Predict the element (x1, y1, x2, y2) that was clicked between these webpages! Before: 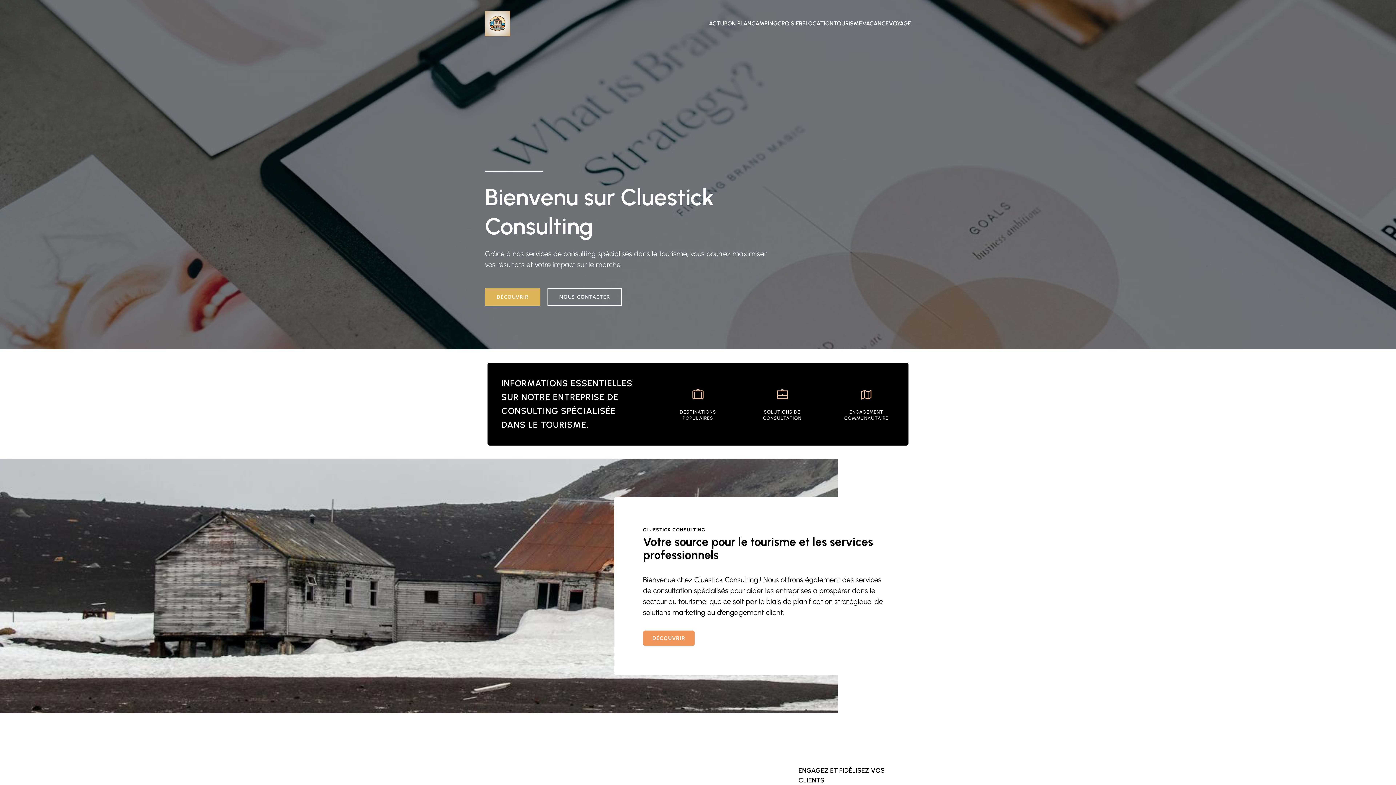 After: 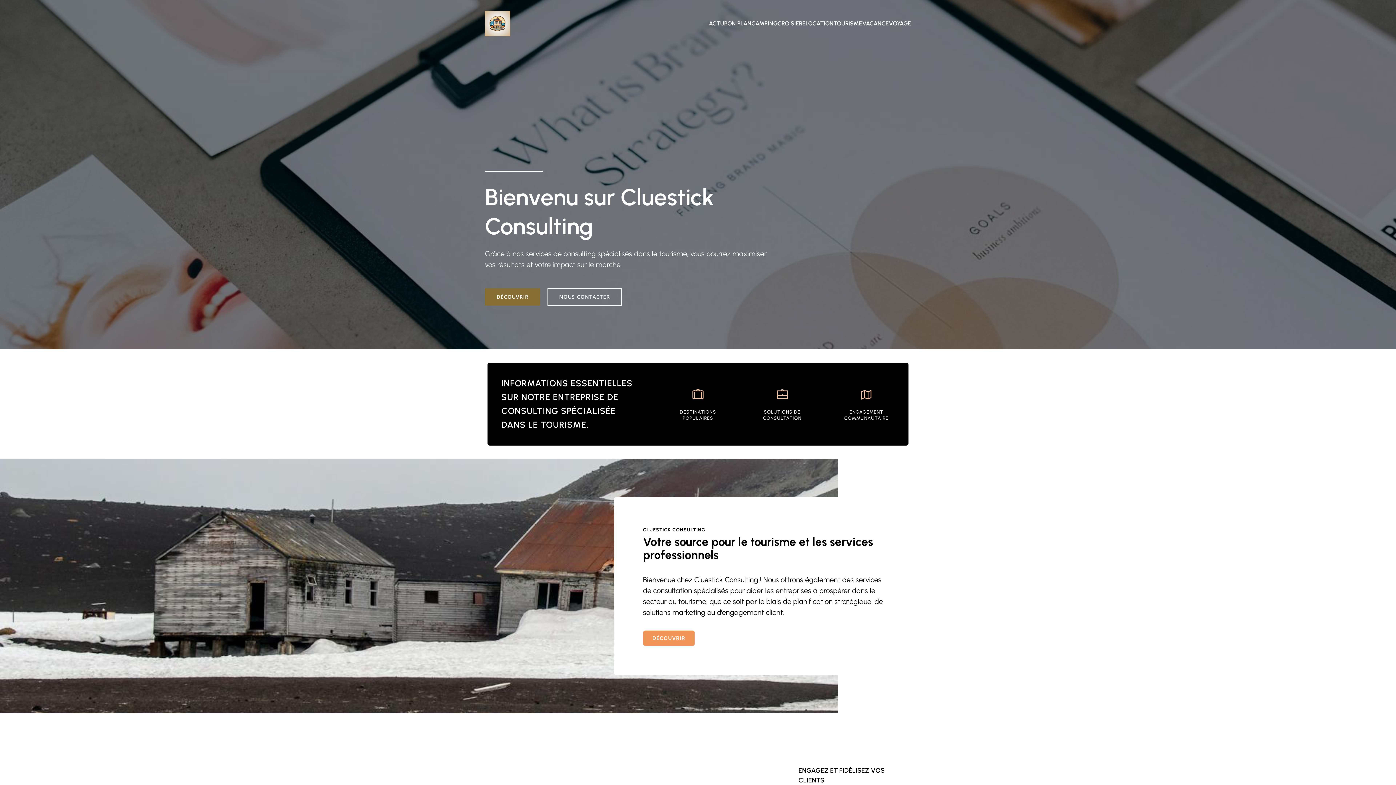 Action: label: DÉCOUVRIR bbox: (485, 288, 540, 305)